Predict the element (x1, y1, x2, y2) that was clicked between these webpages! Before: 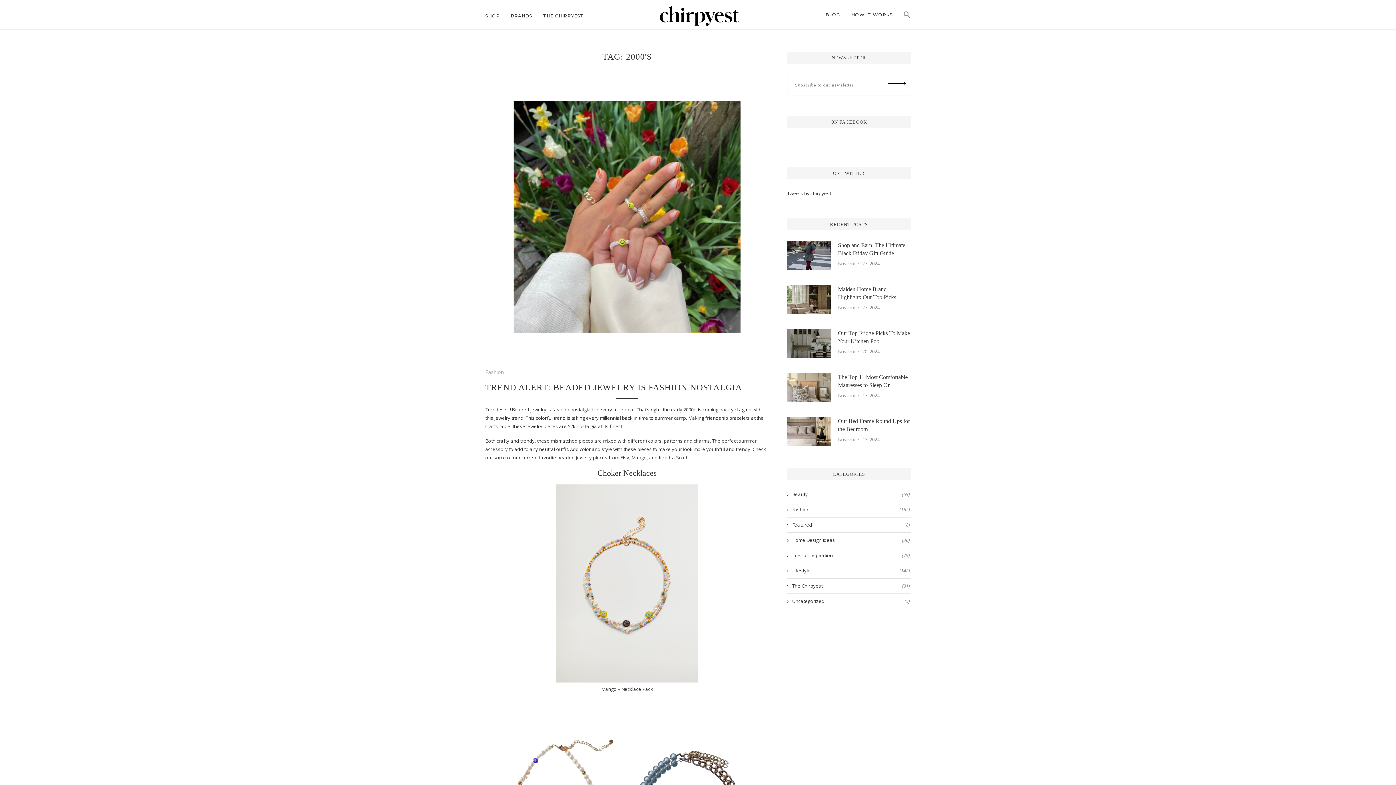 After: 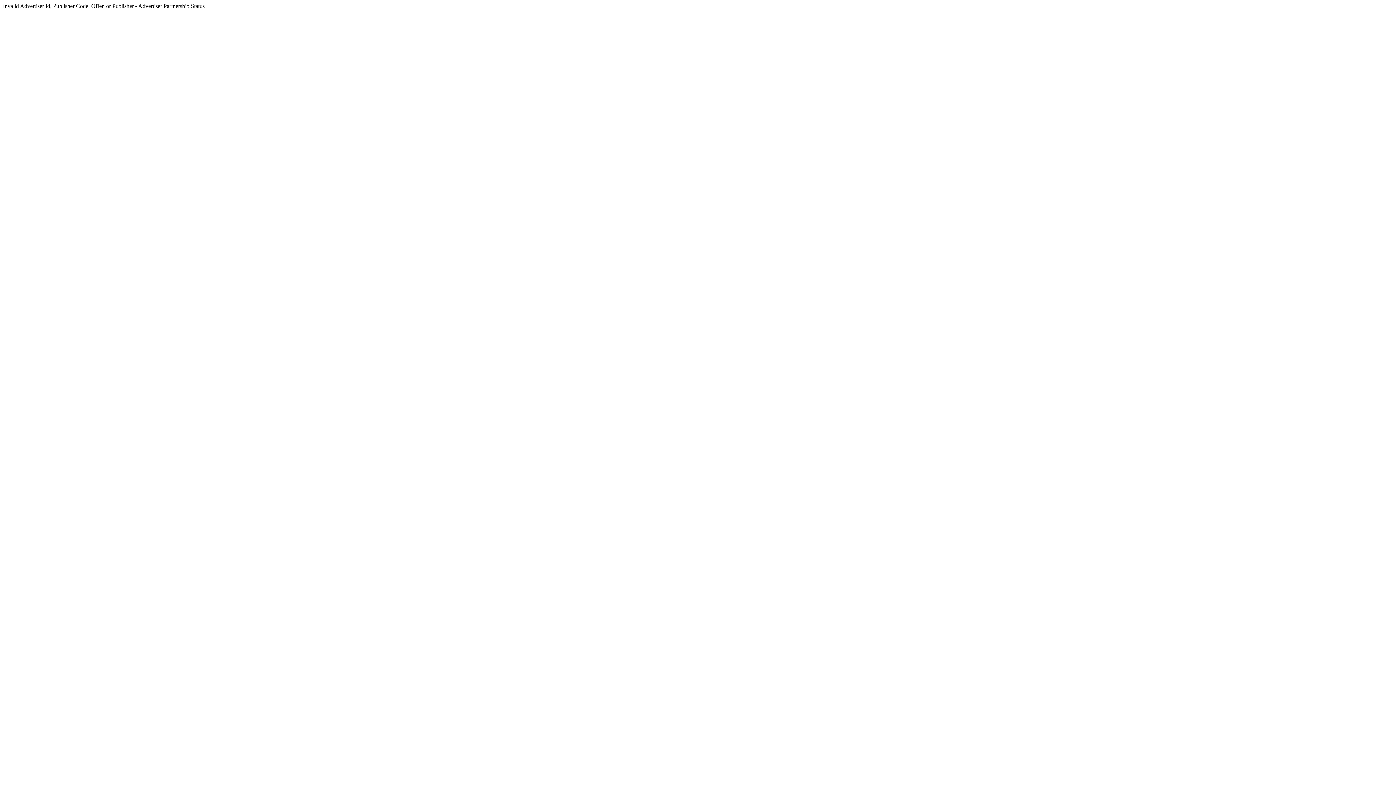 Action: bbox: (601, 686, 653, 692) label: Mango – Necklace Pack